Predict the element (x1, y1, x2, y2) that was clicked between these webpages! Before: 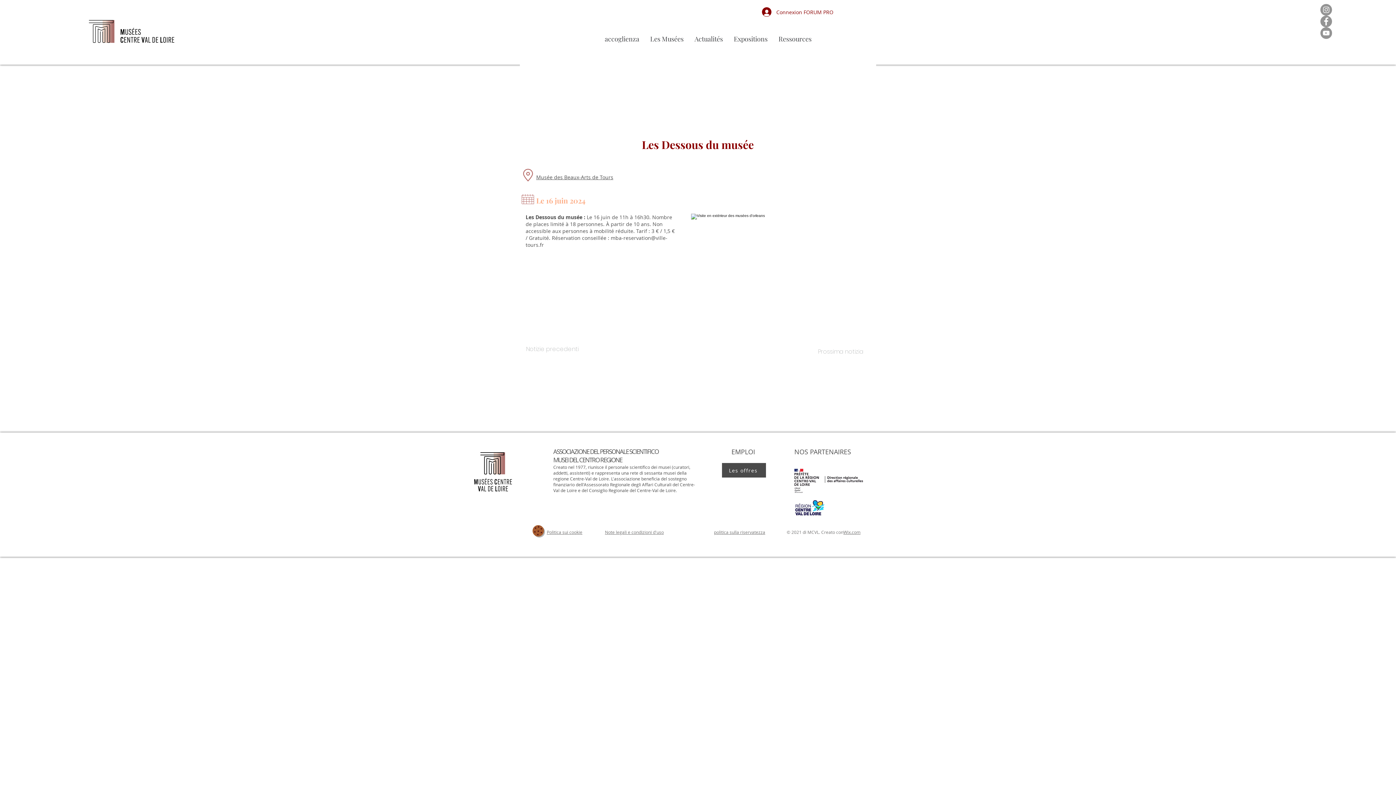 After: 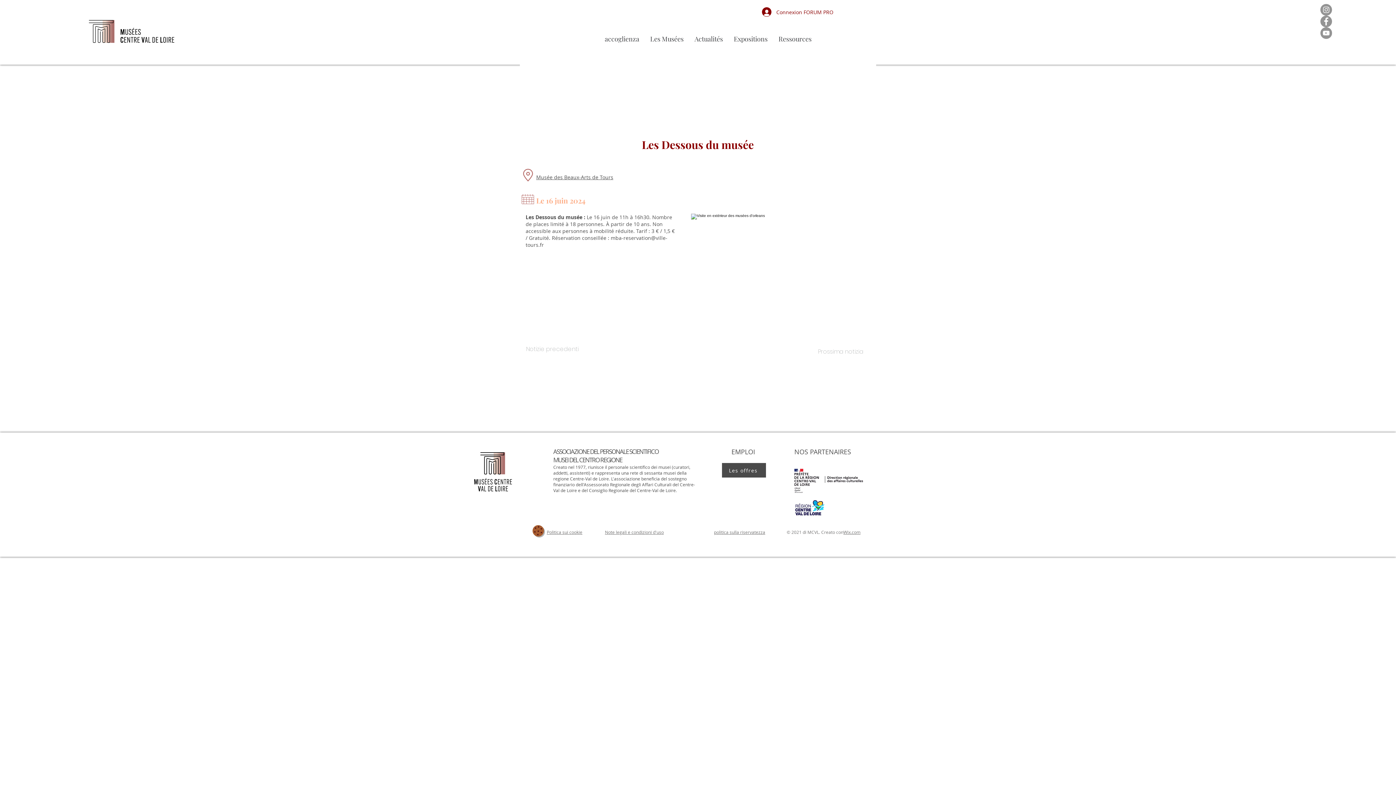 Action: bbox: (773, 33, 817, 44) label: Ressources